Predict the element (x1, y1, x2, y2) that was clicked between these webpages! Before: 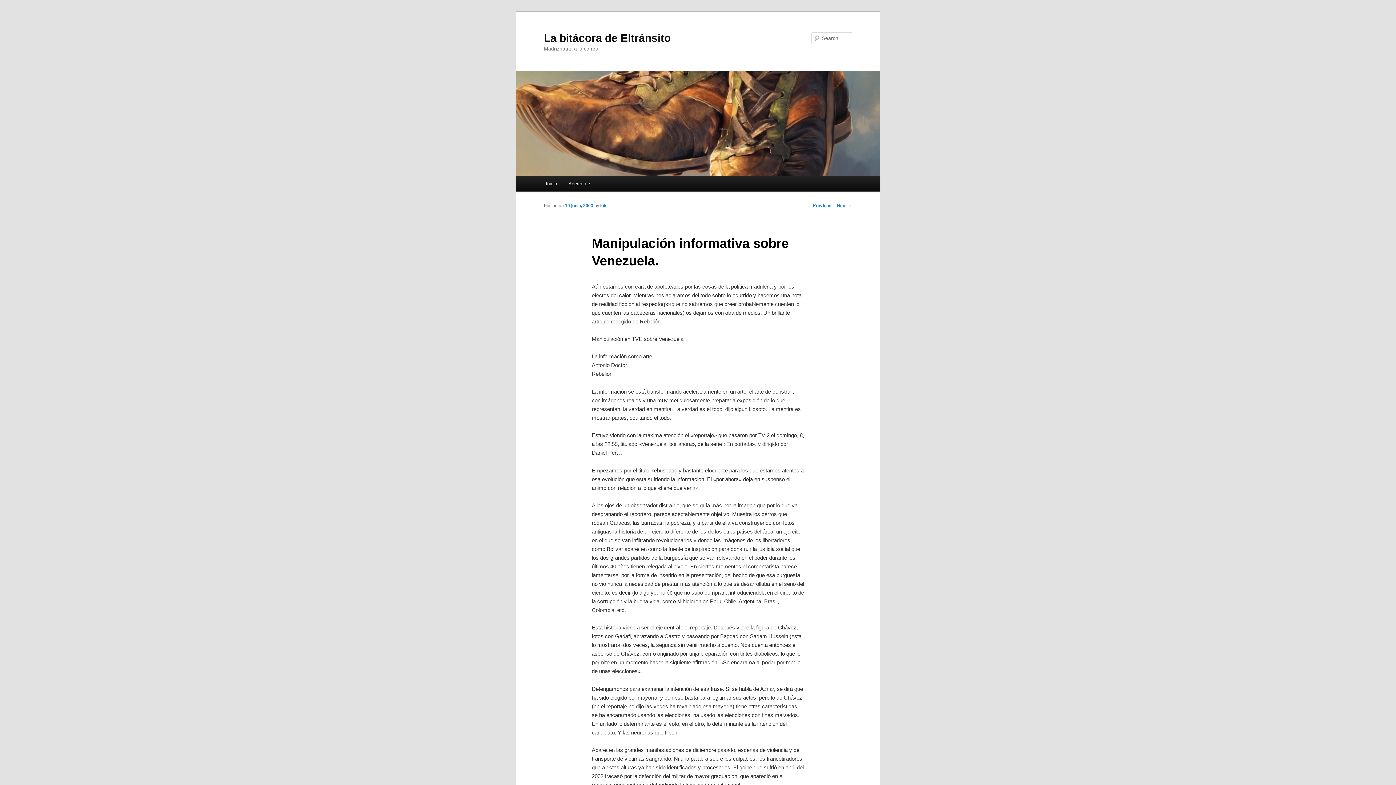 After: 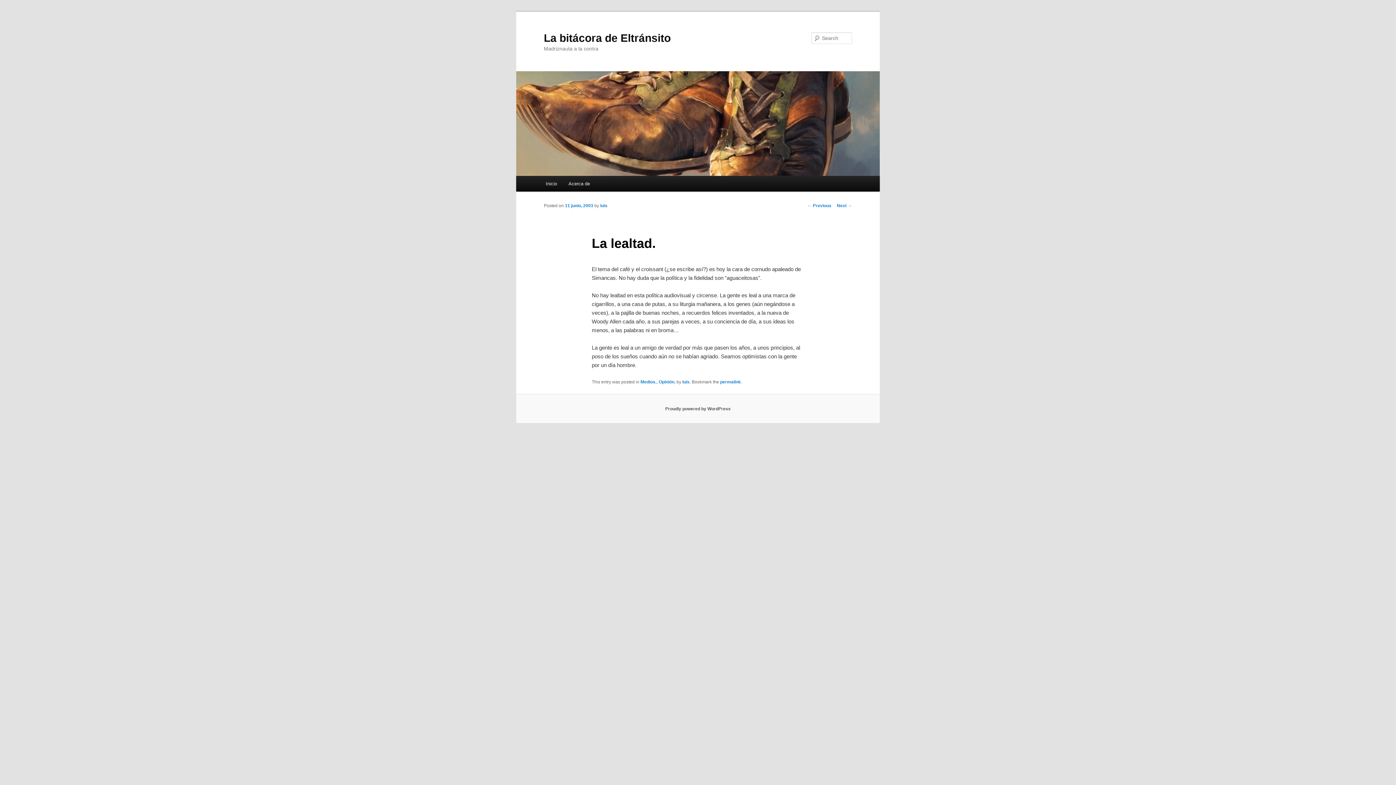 Action: label: Next → bbox: (837, 203, 852, 208)